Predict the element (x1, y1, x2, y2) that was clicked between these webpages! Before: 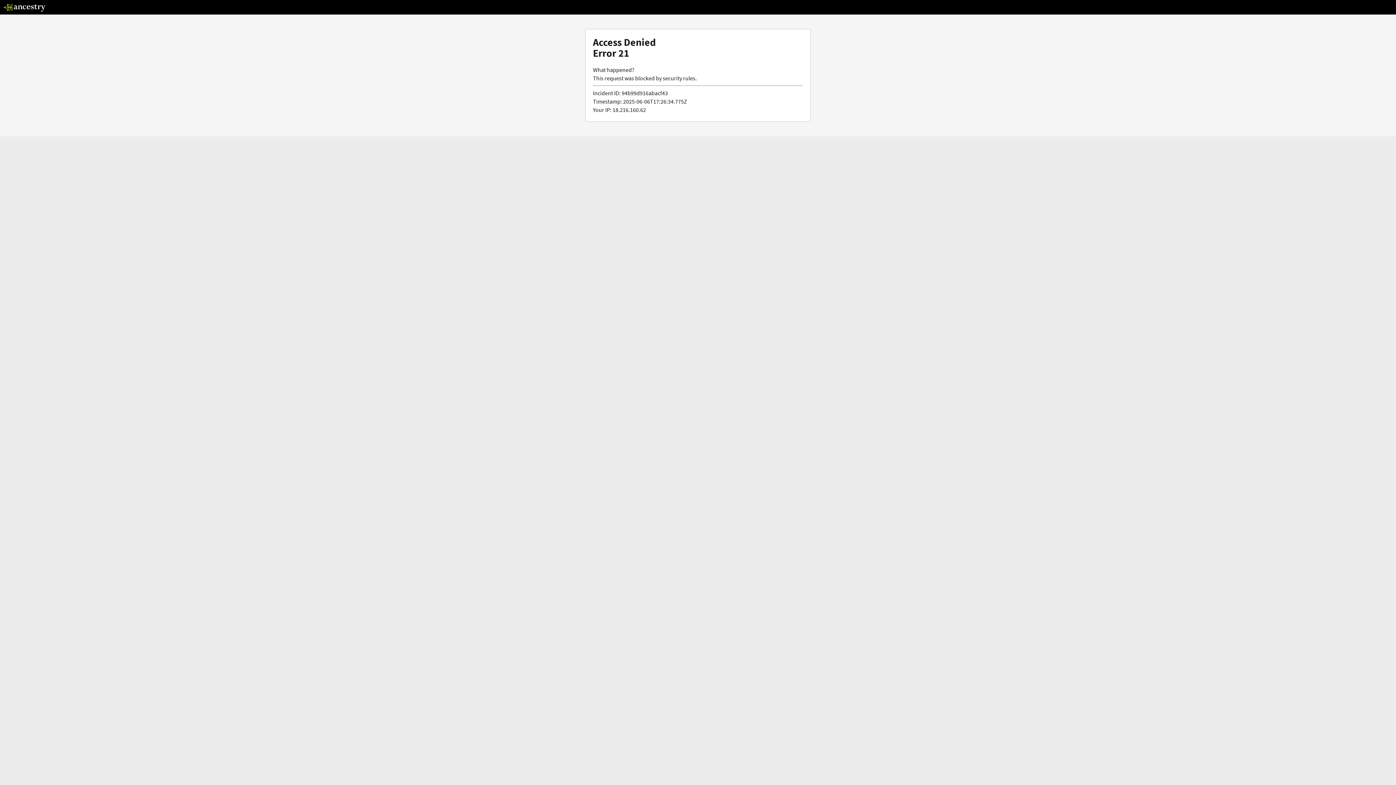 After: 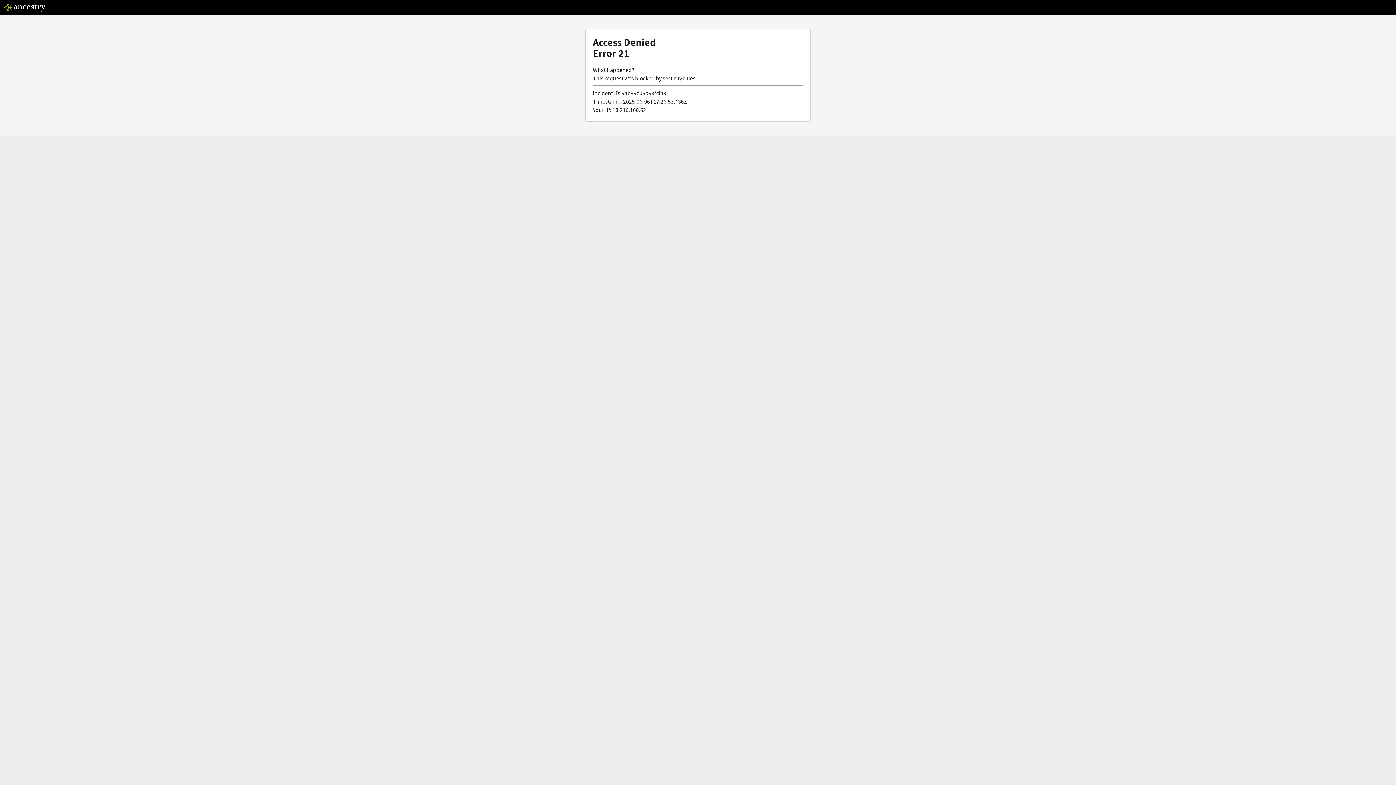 Action: bbox: (3, 5, 46, 13)